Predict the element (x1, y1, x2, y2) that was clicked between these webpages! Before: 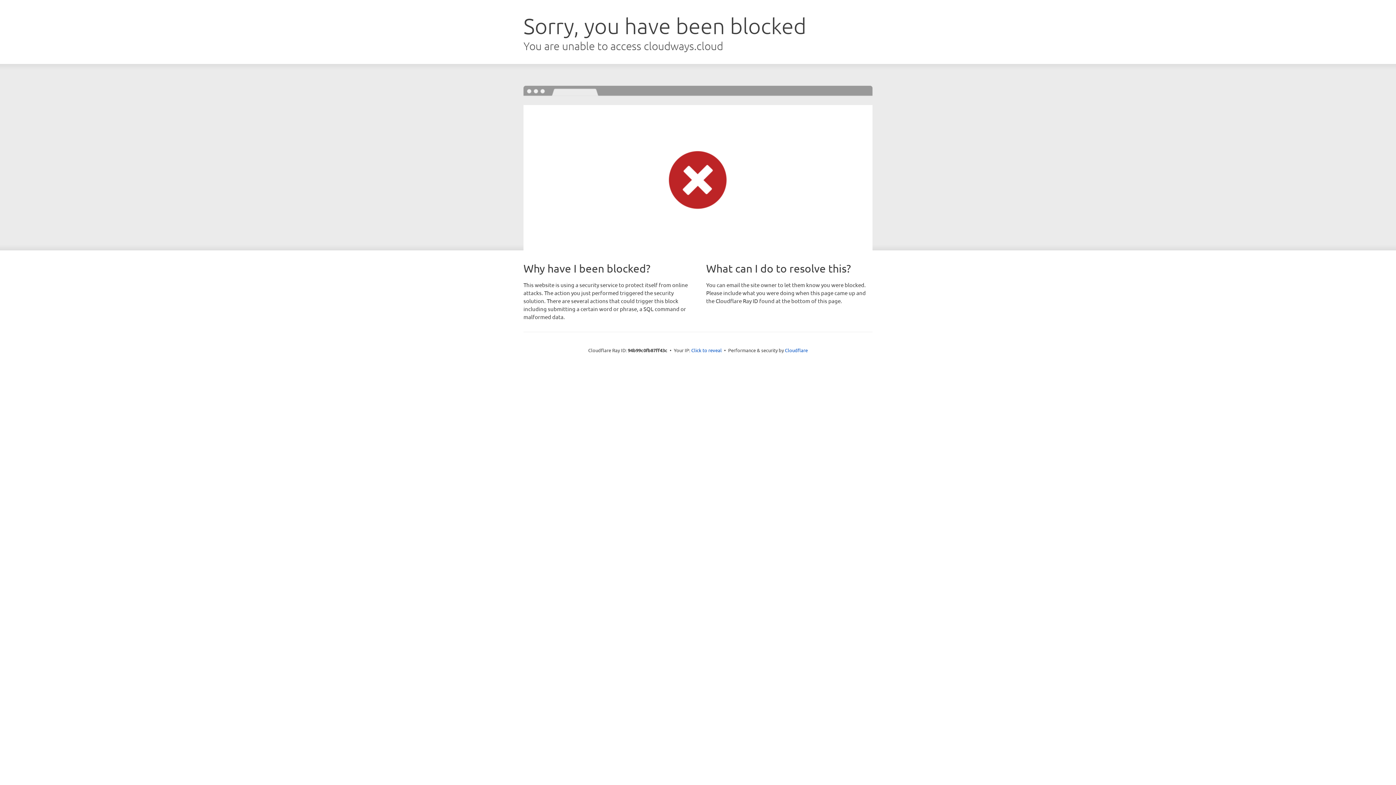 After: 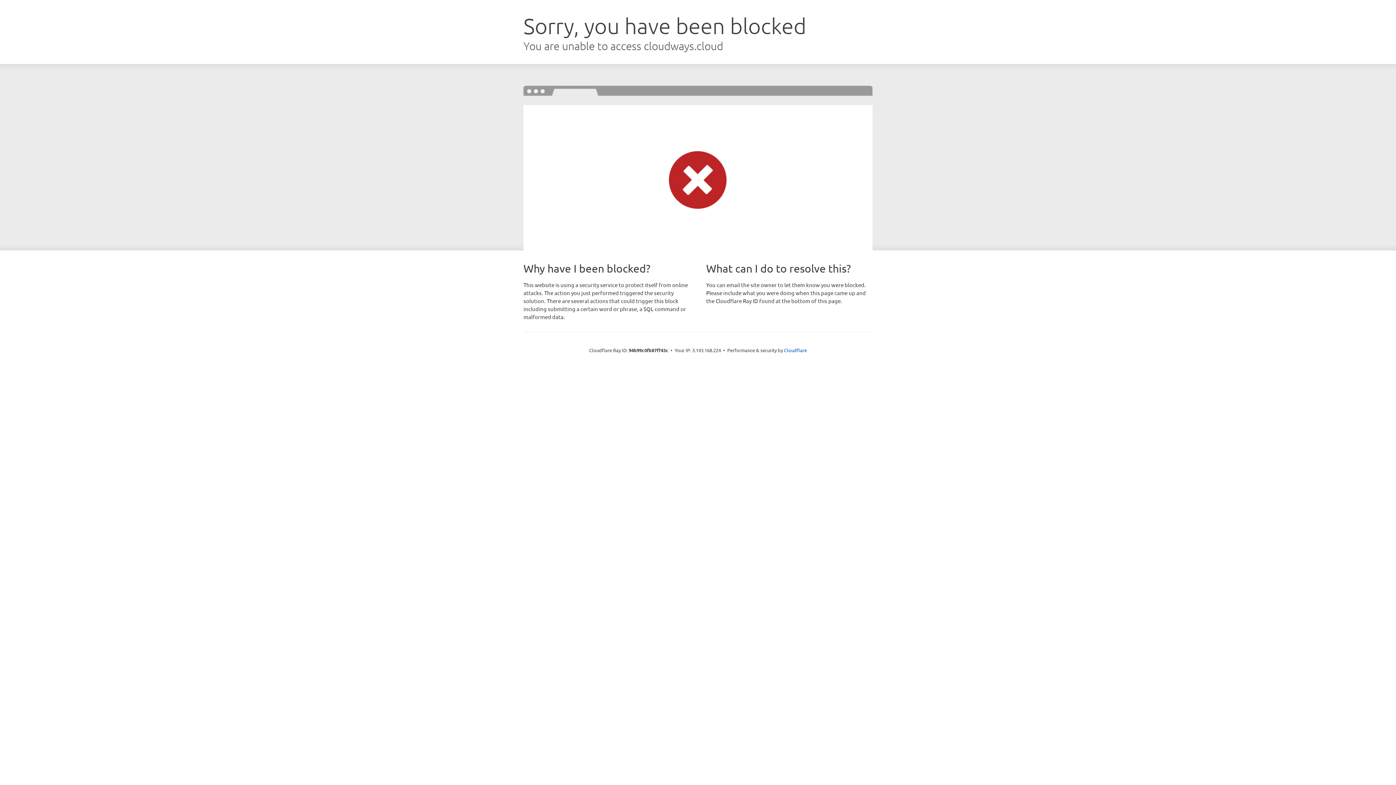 Action: bbox: (691, 346, 722, 353) label: Click to reveal